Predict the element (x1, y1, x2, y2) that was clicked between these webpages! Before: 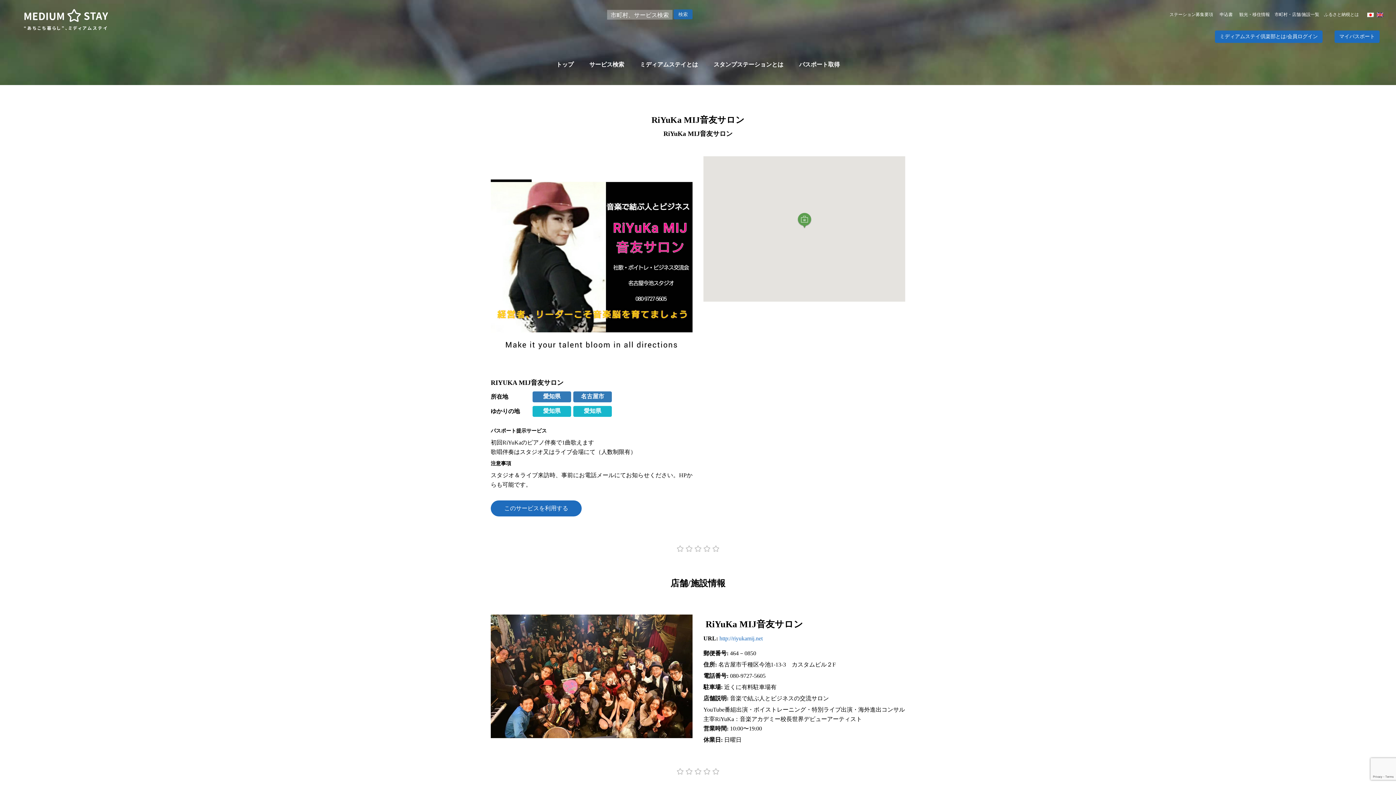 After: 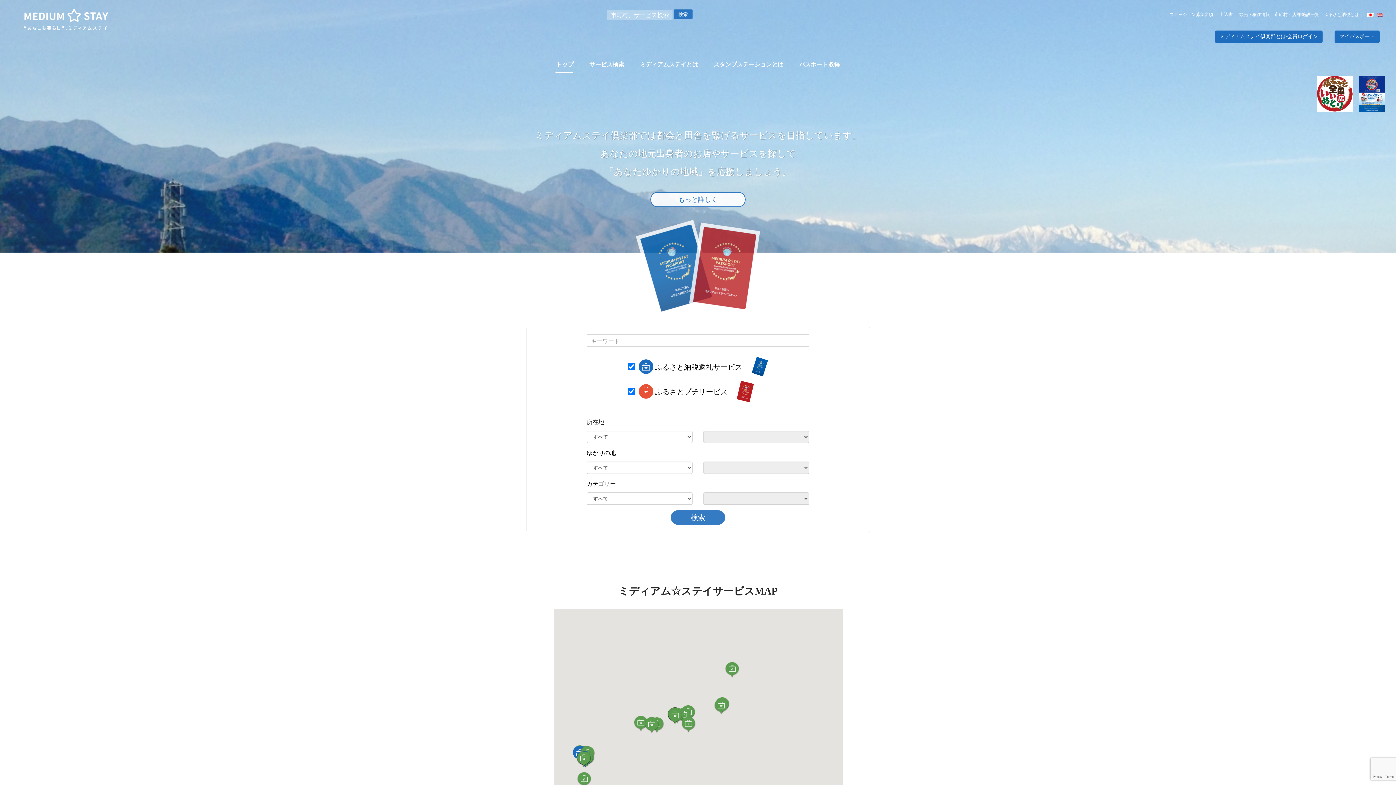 Action: label: トップ bbox: (556, 61, 573, 67)